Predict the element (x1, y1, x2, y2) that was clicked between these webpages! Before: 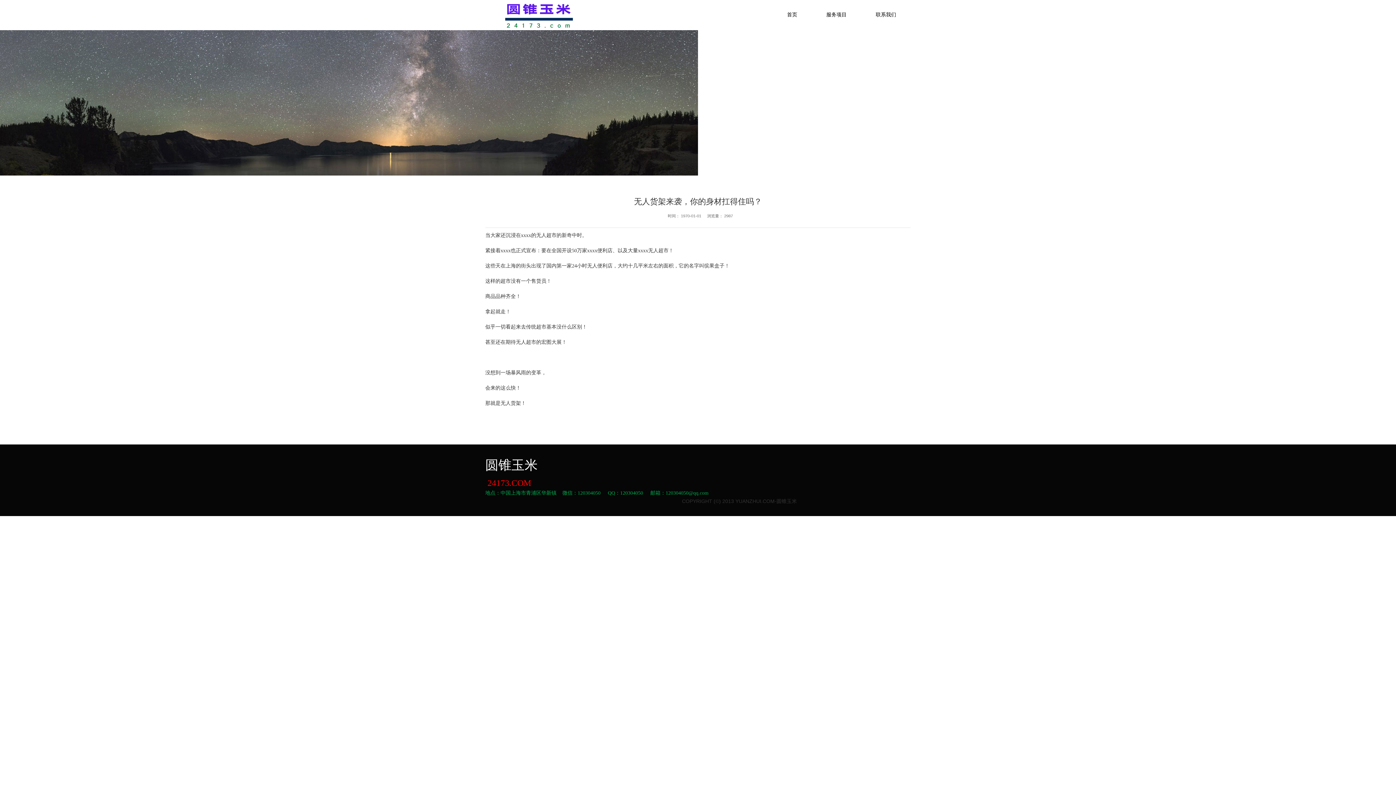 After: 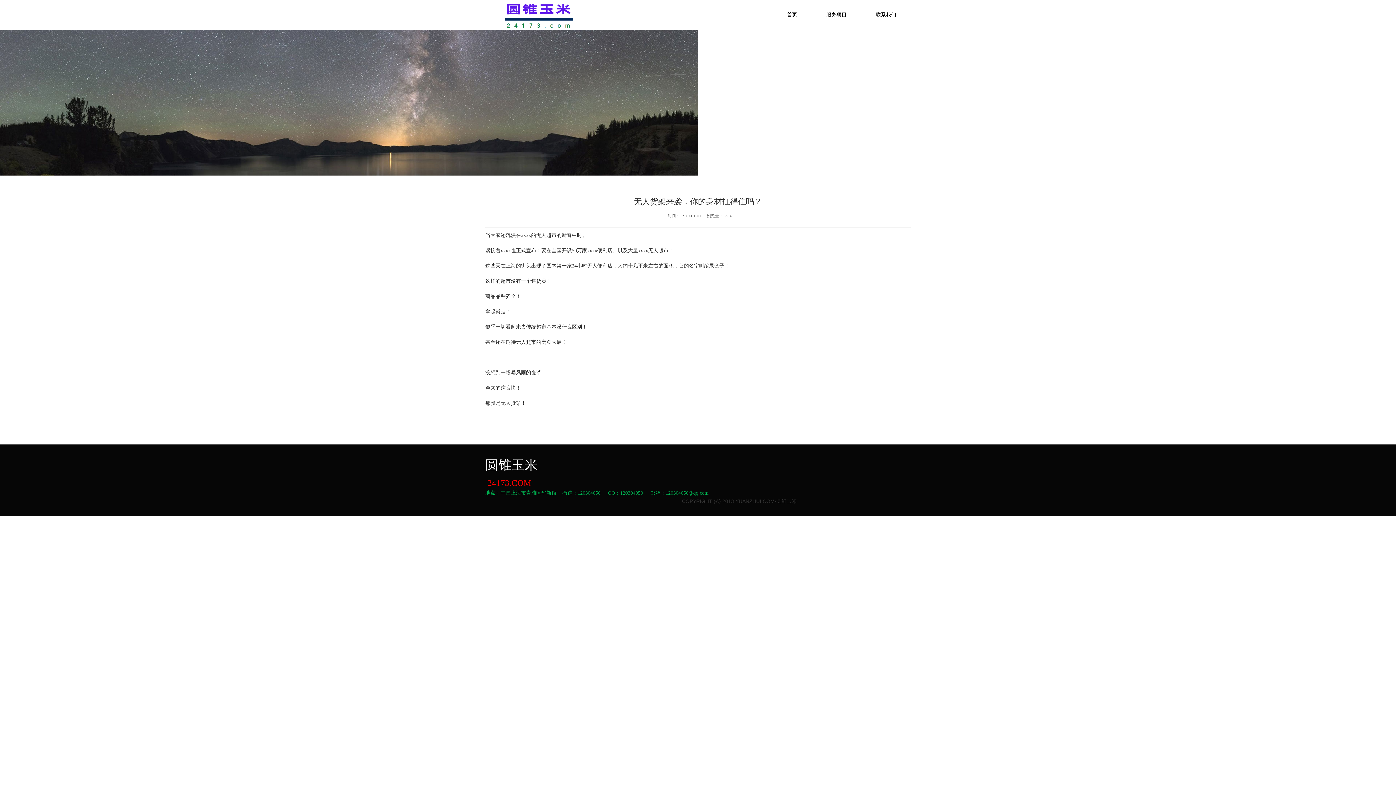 Action: bbox: (0, 99, 698, 105)